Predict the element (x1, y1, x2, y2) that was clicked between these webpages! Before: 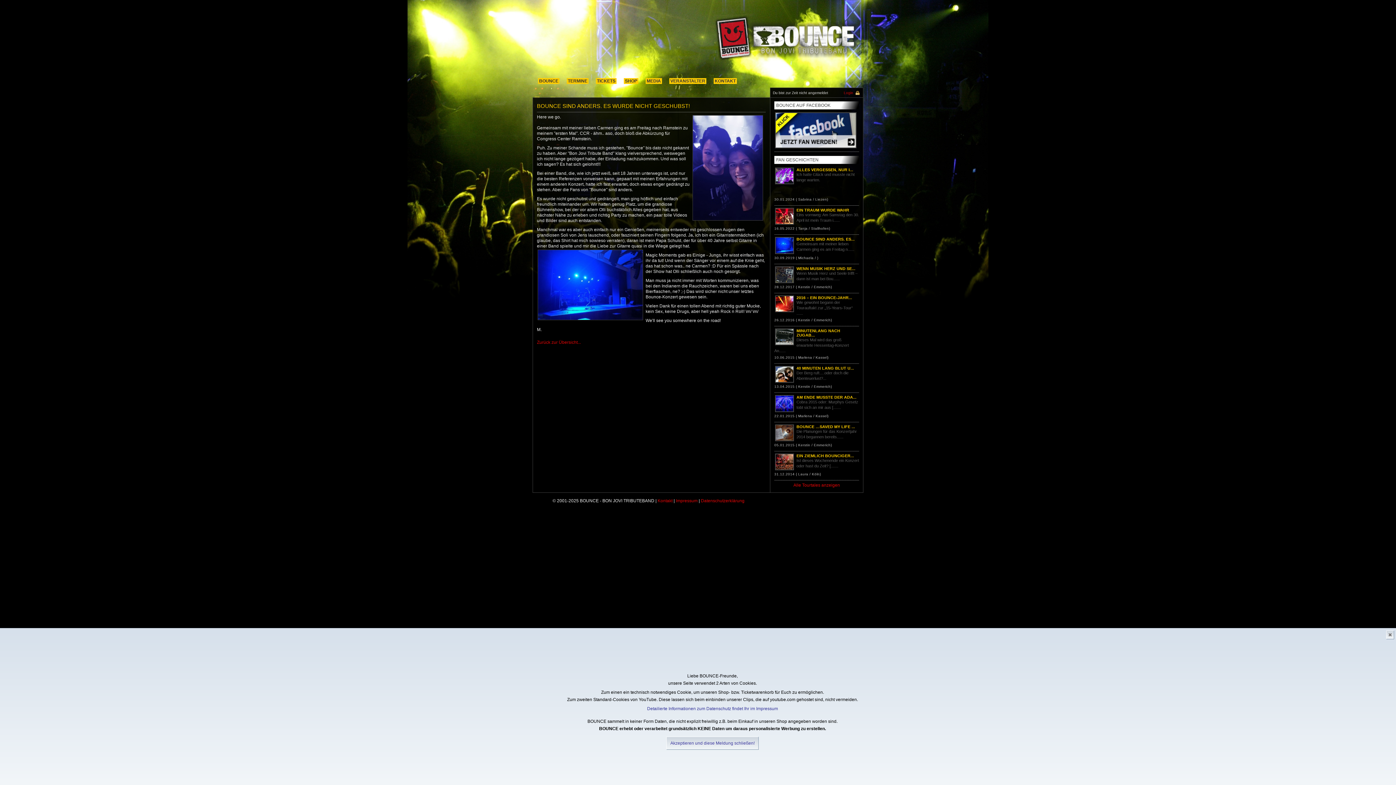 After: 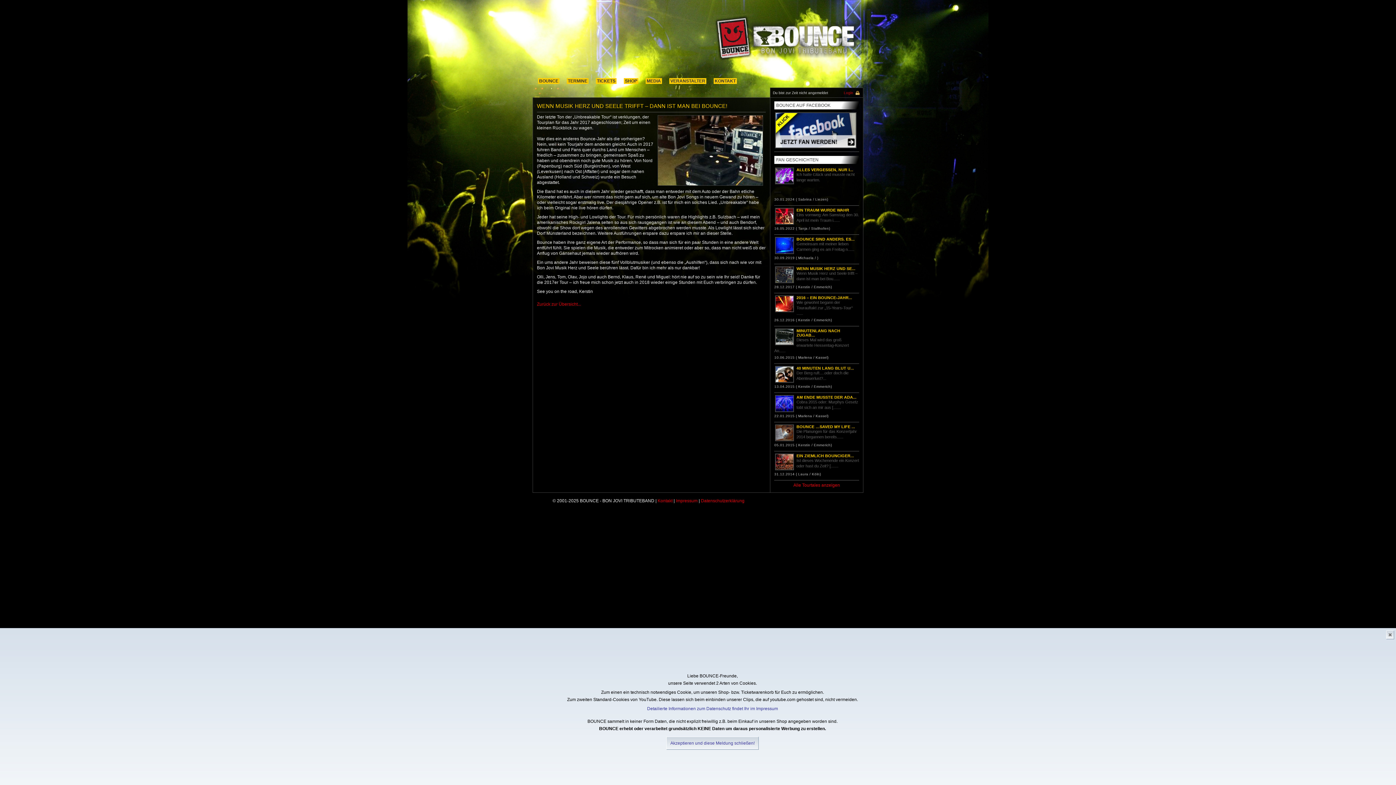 Action: label: WENN MUSIK HERZ UND SE...
Wenn Musik Herz und Seele trifft – dann ist man bei Bou......
28.12.2017 ( Kerstin / Emmerich) bbox: (774, 266, 859, 291)